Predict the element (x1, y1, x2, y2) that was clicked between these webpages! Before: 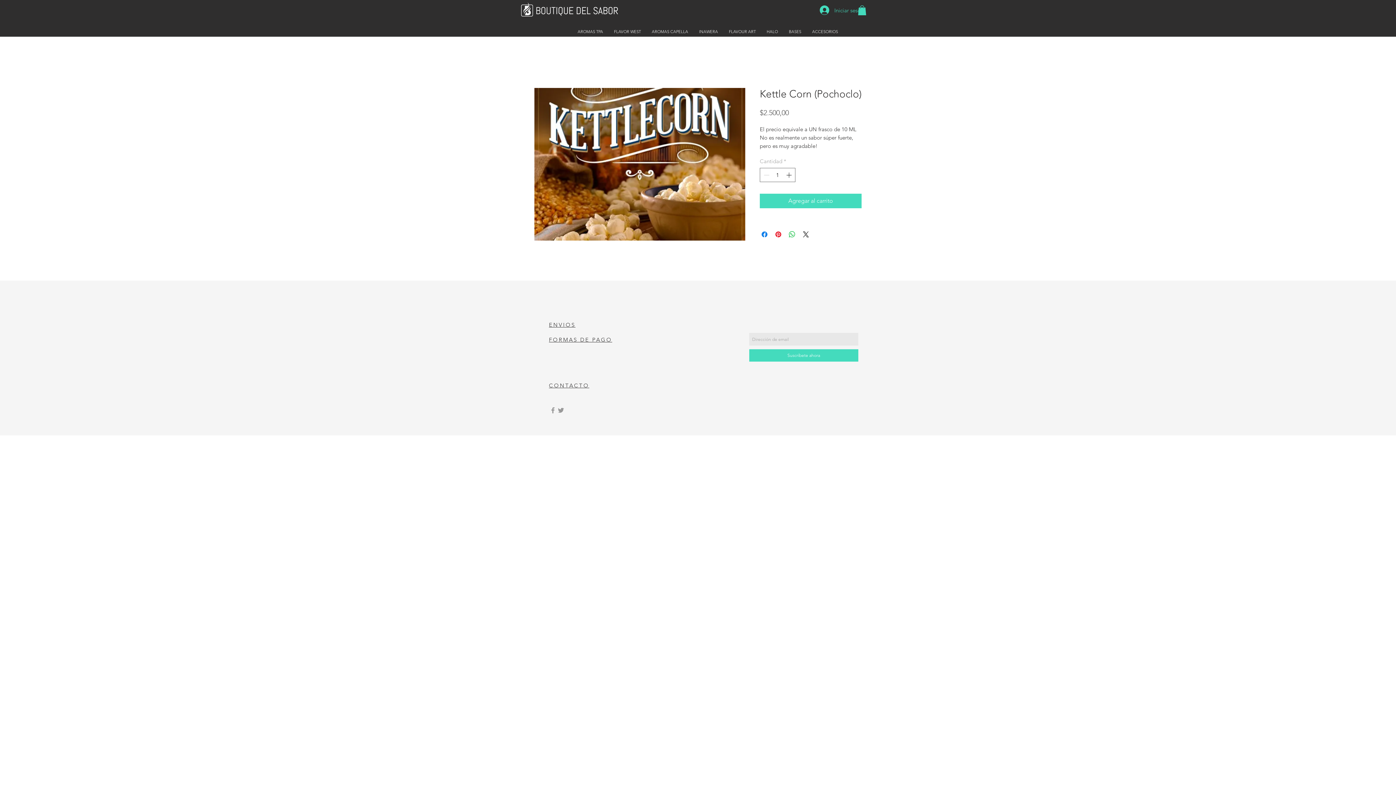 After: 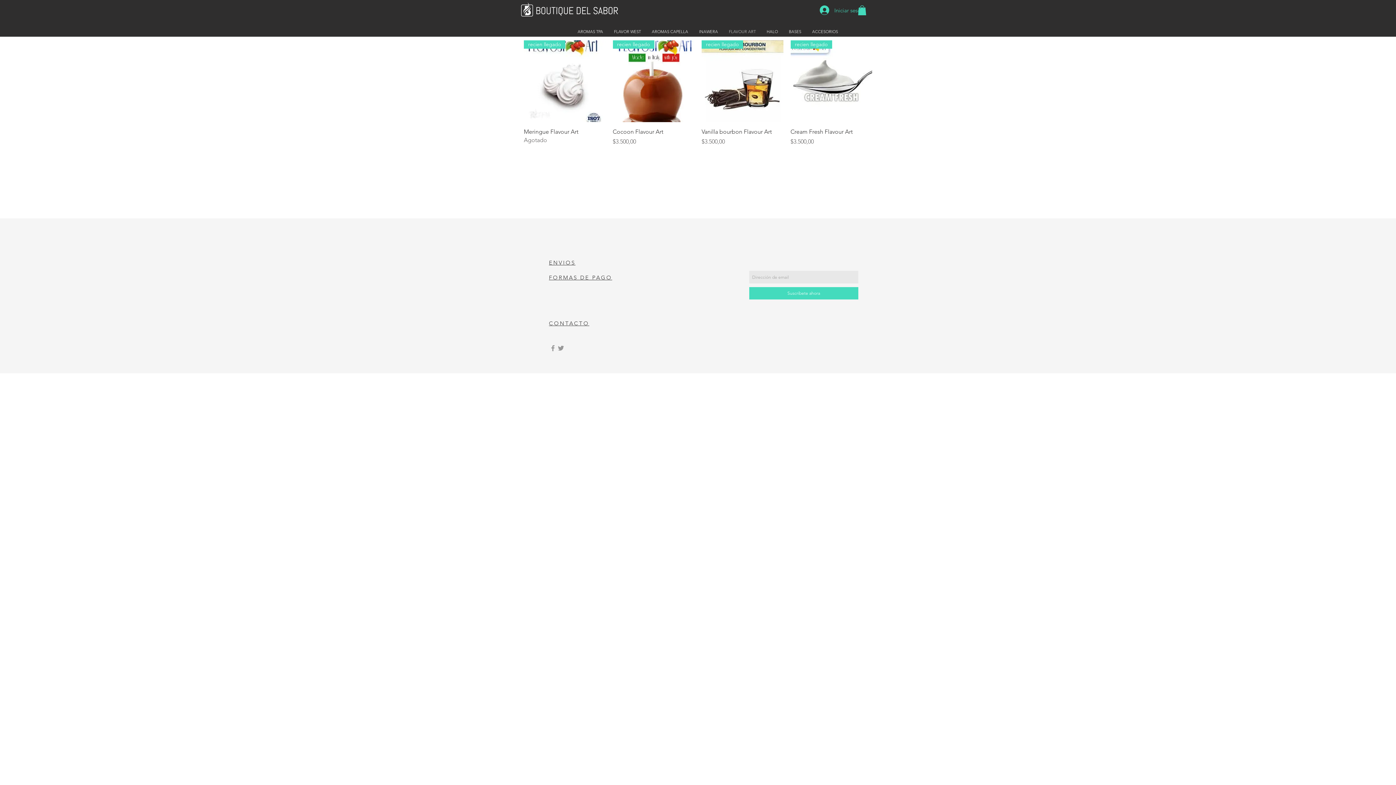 Action: bbox: (723, 26, 761, 36) label: FLAVOUR ART